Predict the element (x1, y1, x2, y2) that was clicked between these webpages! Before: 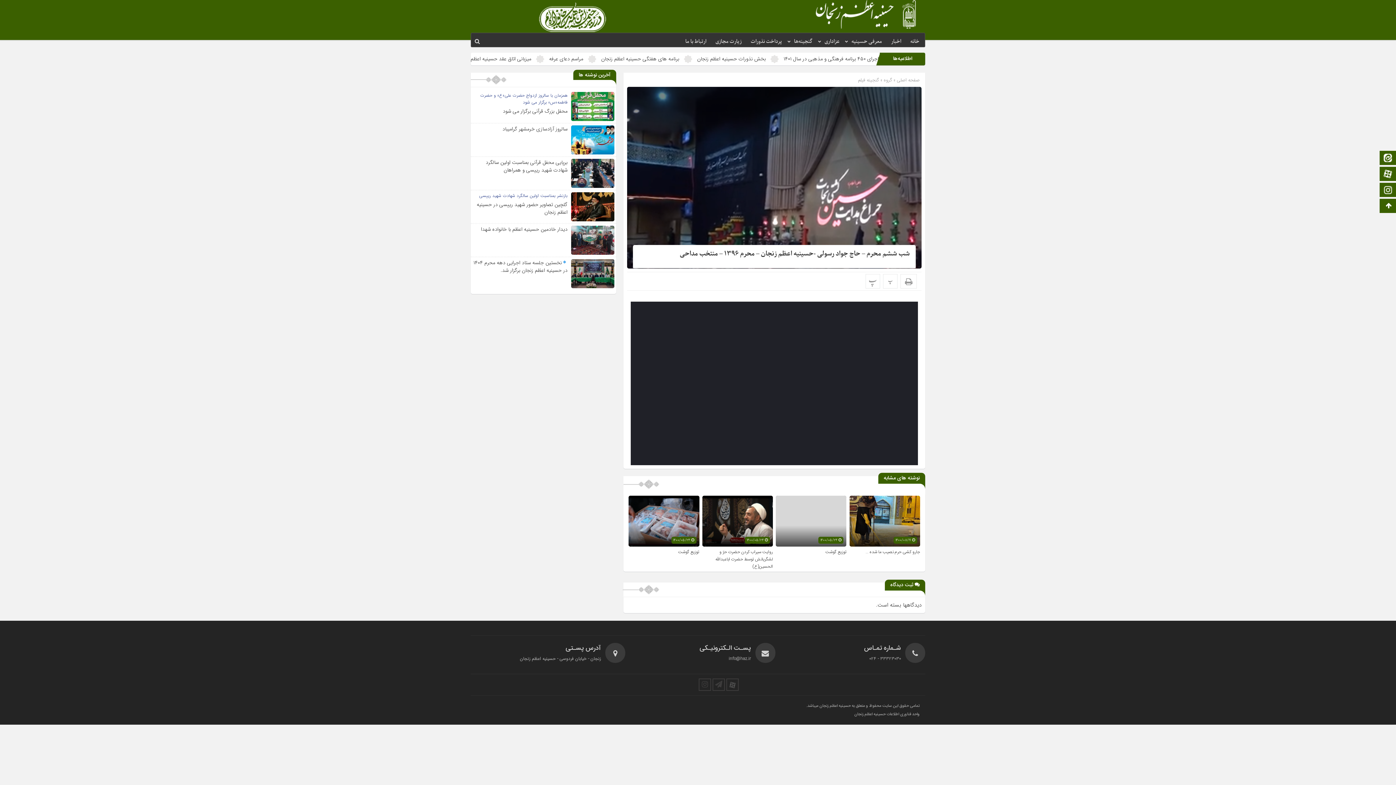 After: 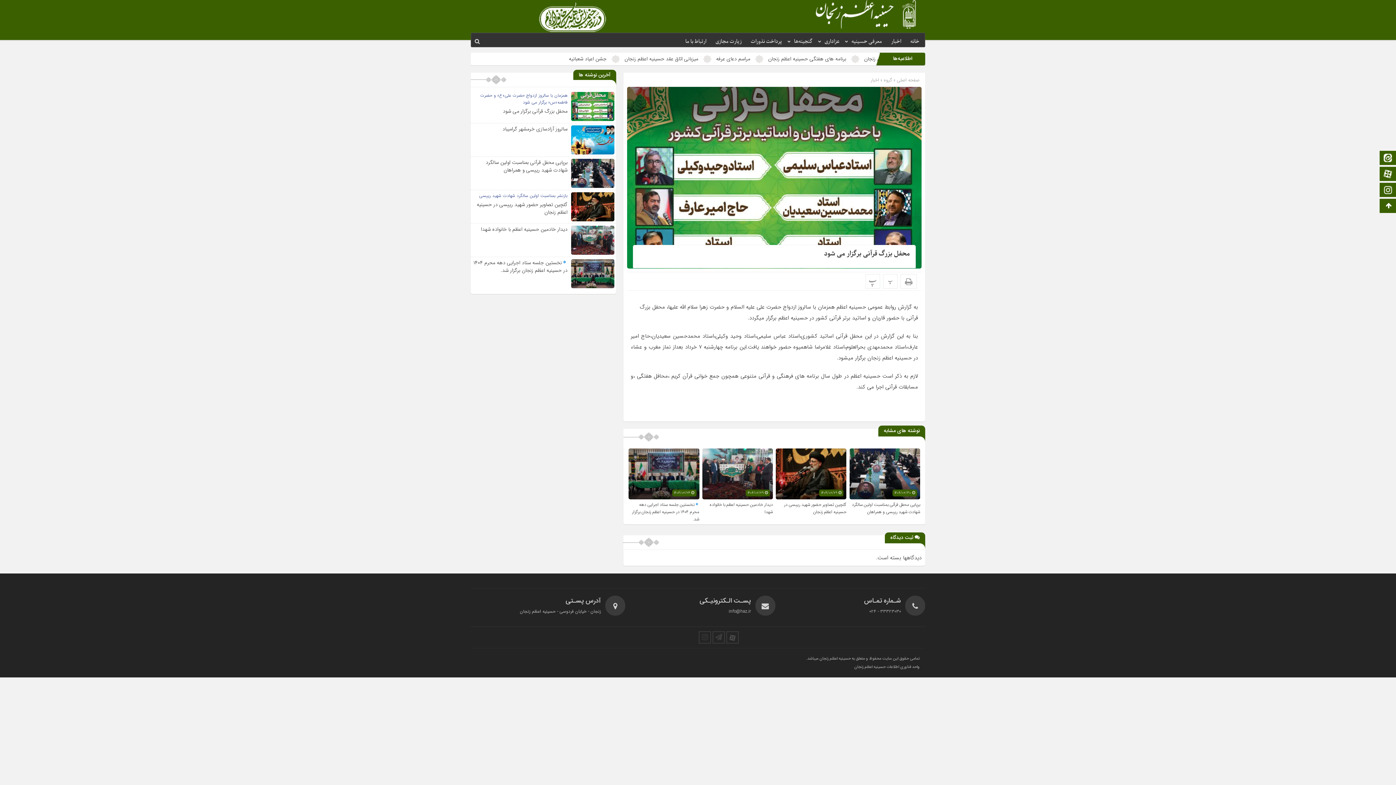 Action: label: محفل بزرگ قرآنی برگزار می شود bbox: (503, 107, 567, 115)